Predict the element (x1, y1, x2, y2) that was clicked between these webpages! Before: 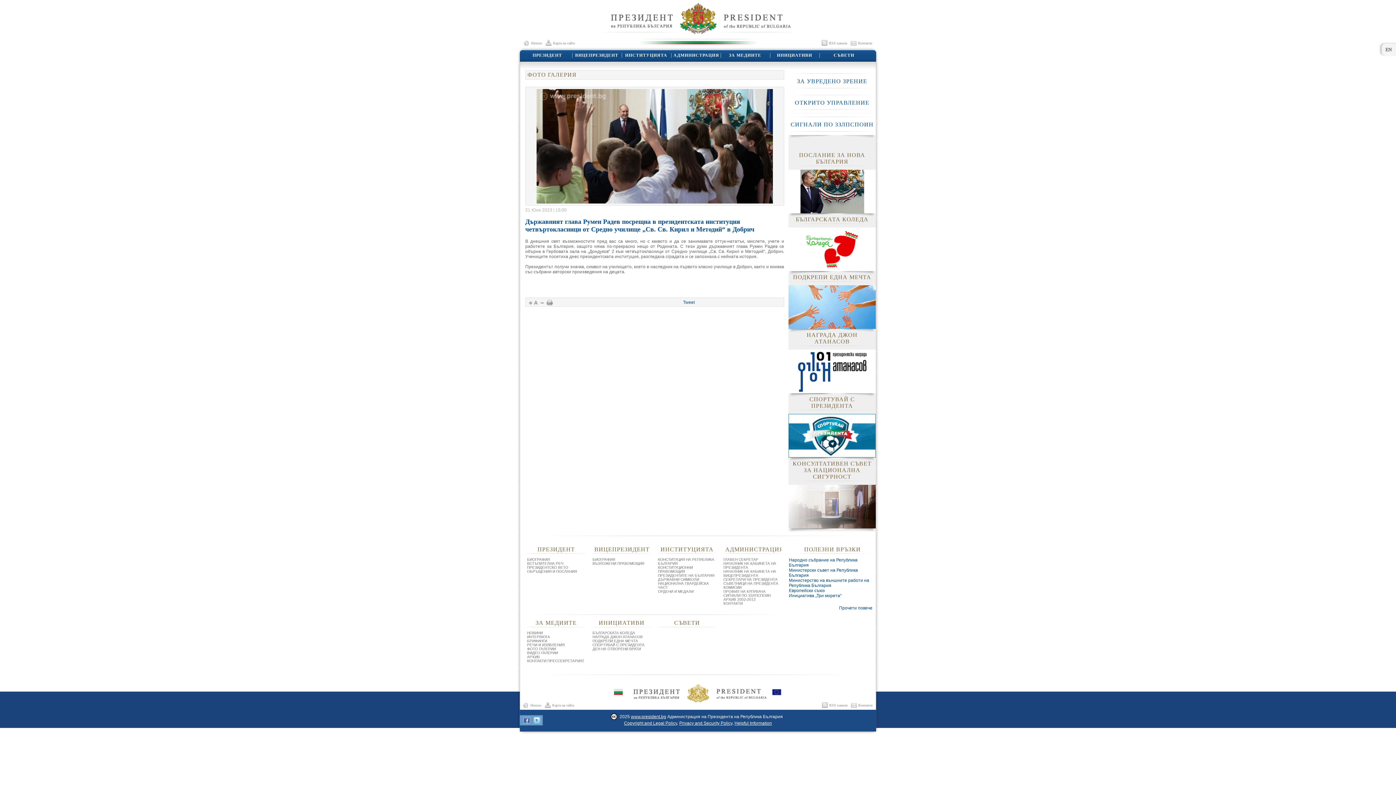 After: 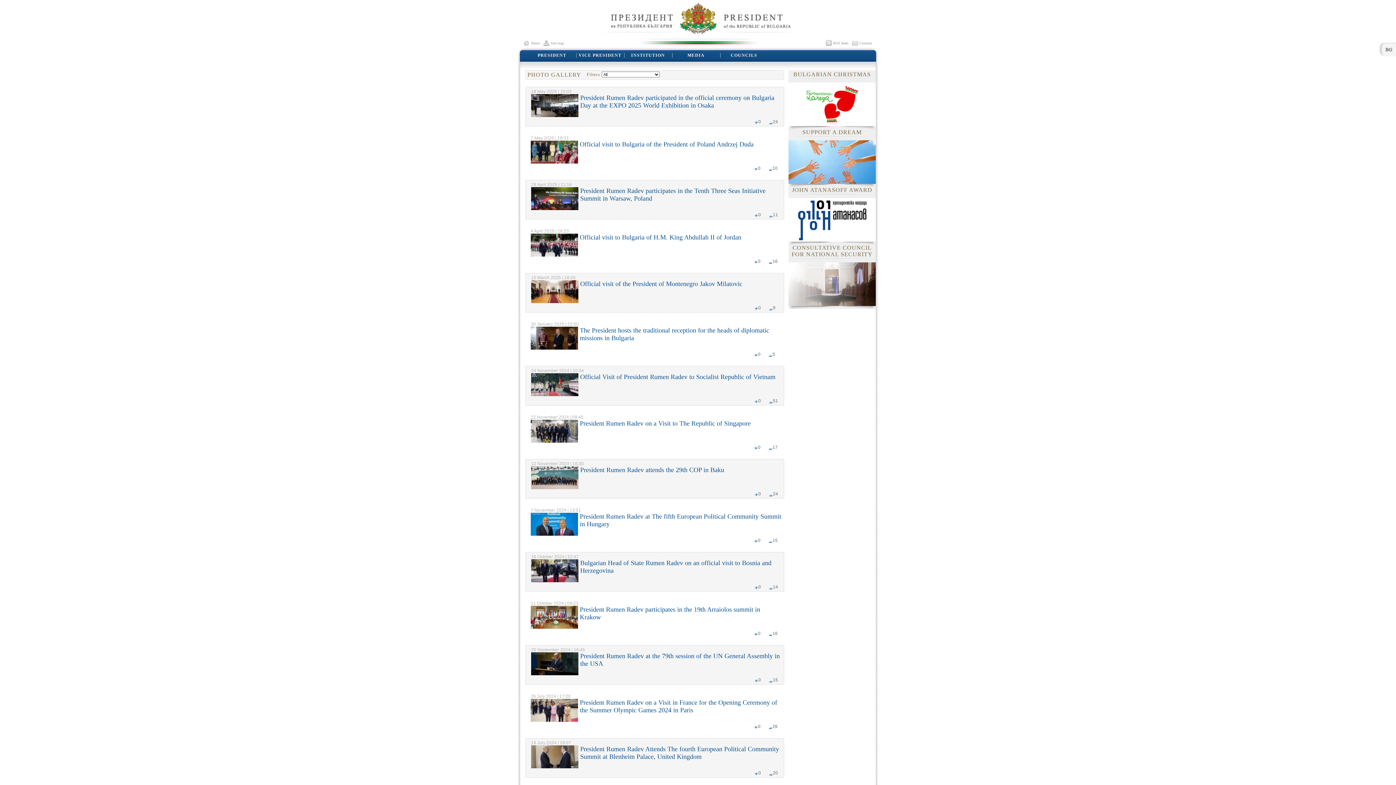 Action: bbox: (1378, 41, 1396, 57)